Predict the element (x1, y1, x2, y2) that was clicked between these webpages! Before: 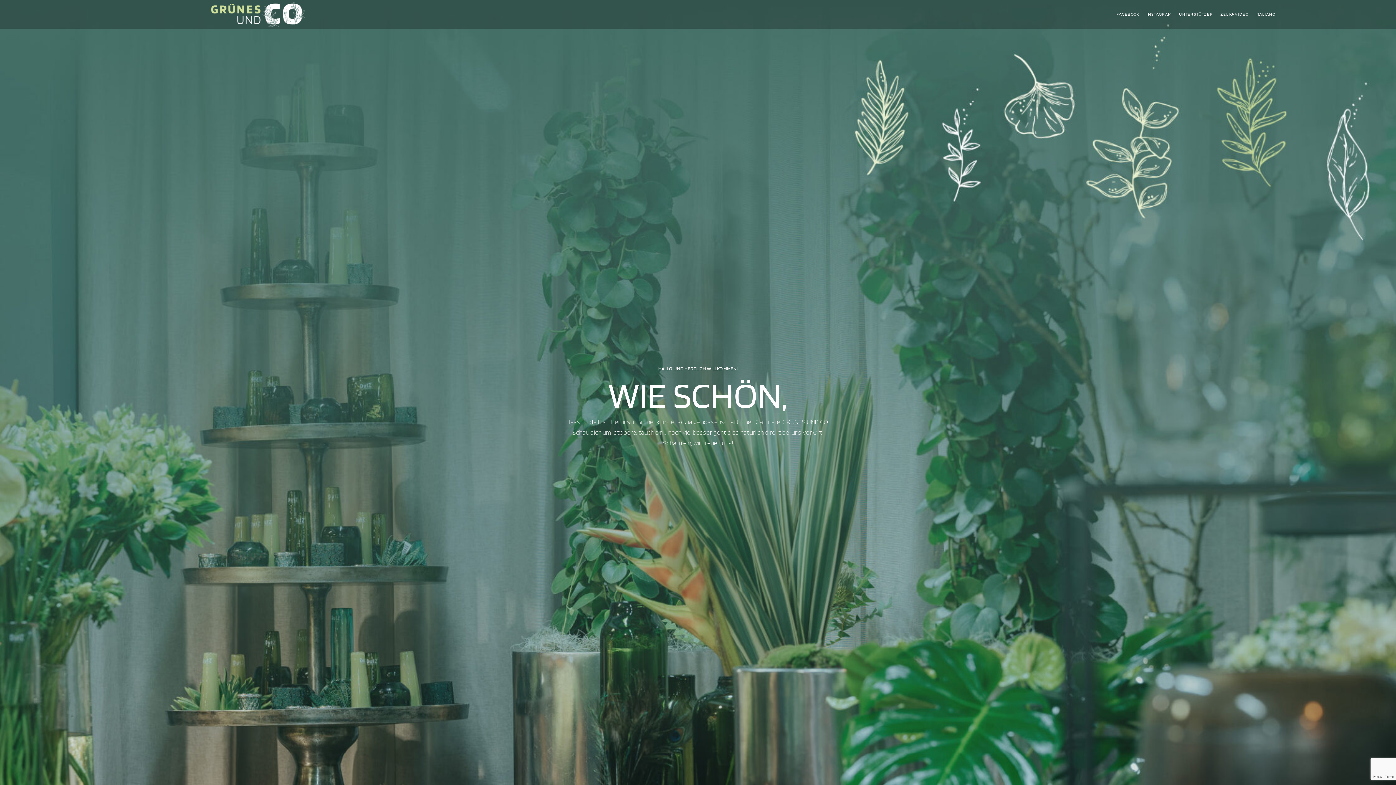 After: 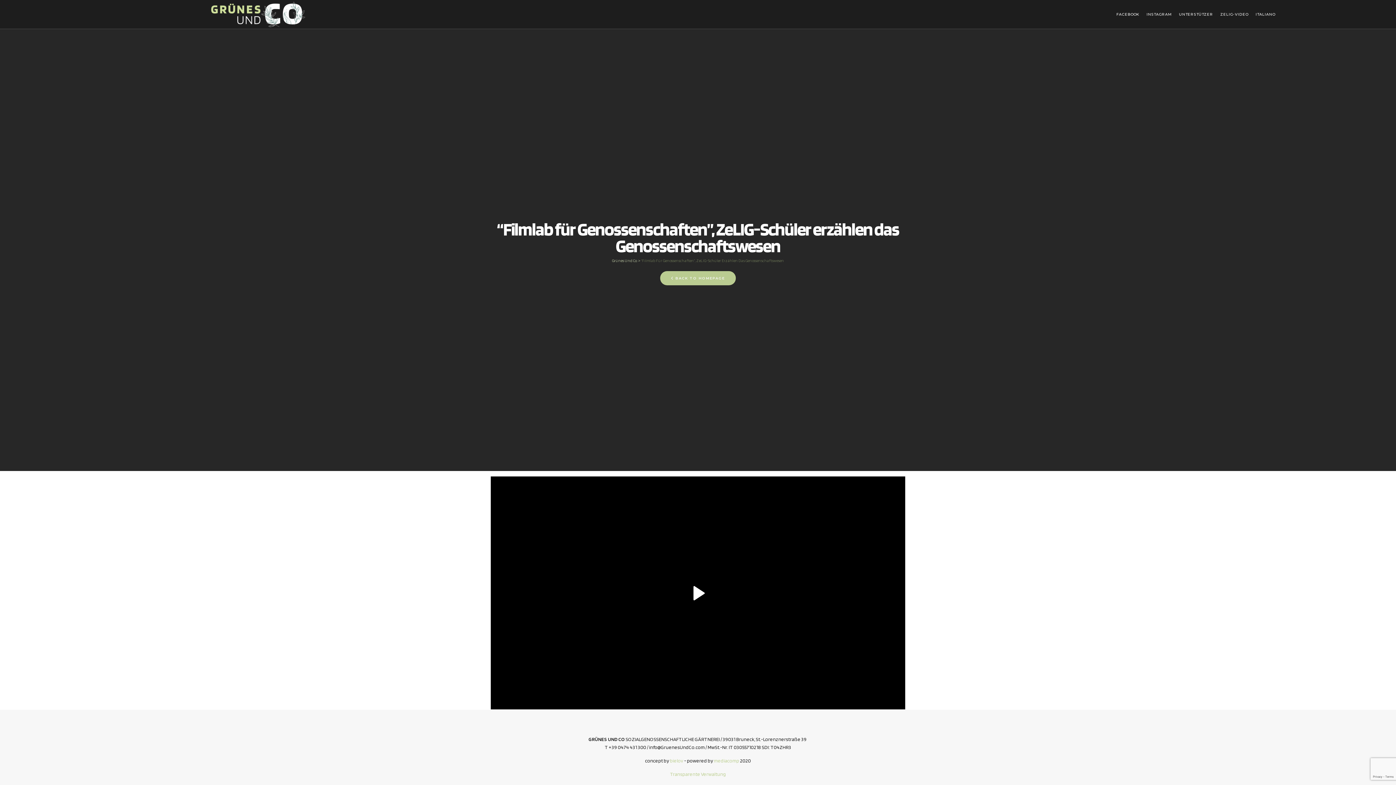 Action: label: ZELIG-VIDEO bbox: (1220, 12, 1248, 16)